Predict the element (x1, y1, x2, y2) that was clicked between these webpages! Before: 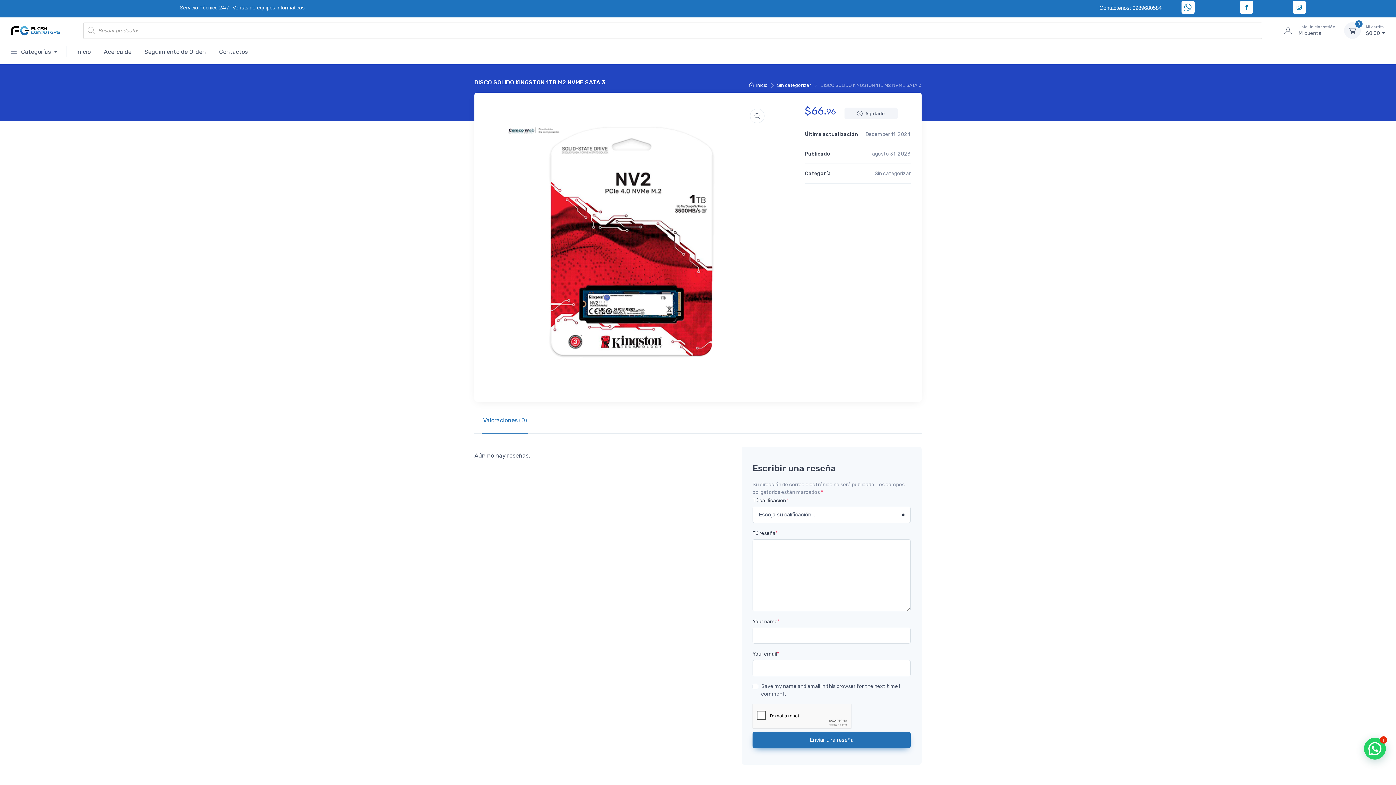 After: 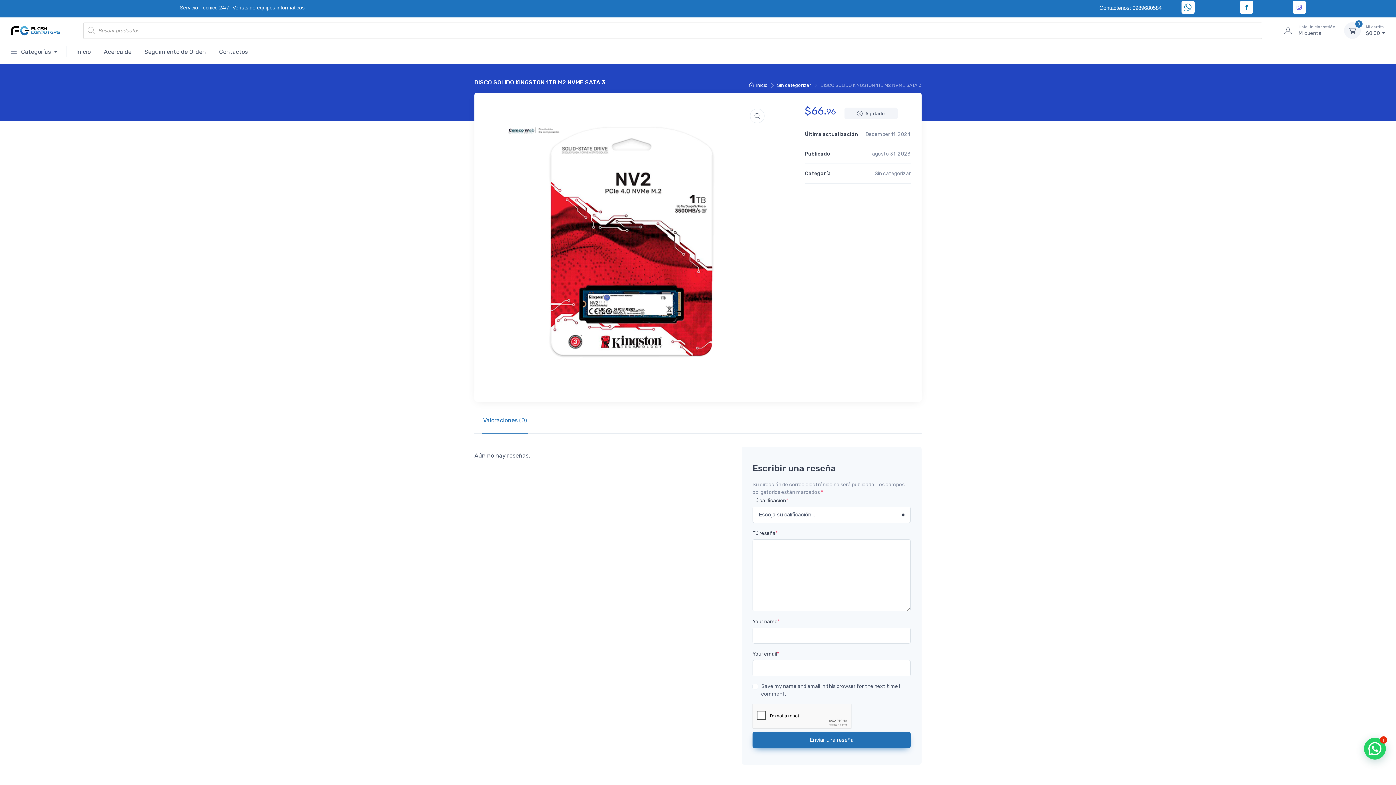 Action: bbox: (1292, 0, 1306, 13)